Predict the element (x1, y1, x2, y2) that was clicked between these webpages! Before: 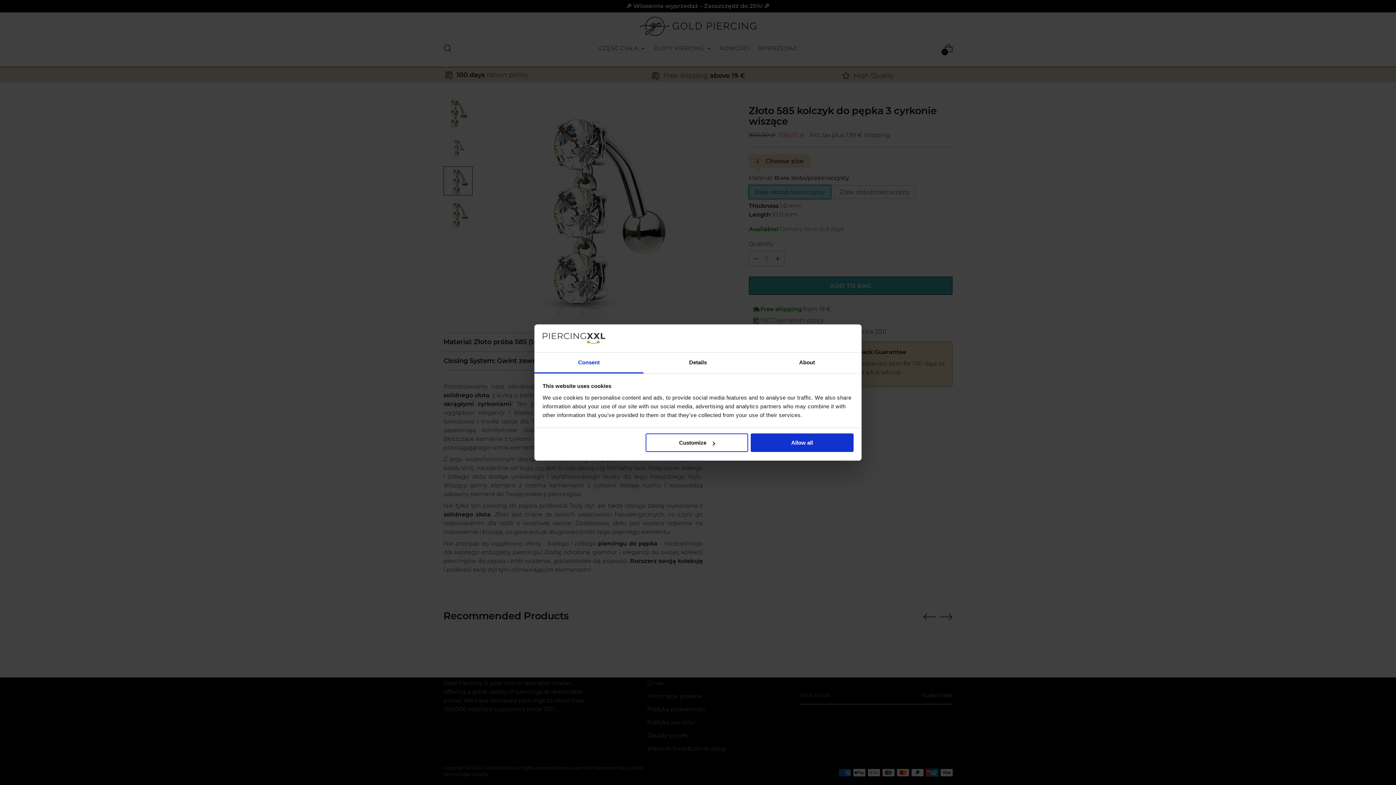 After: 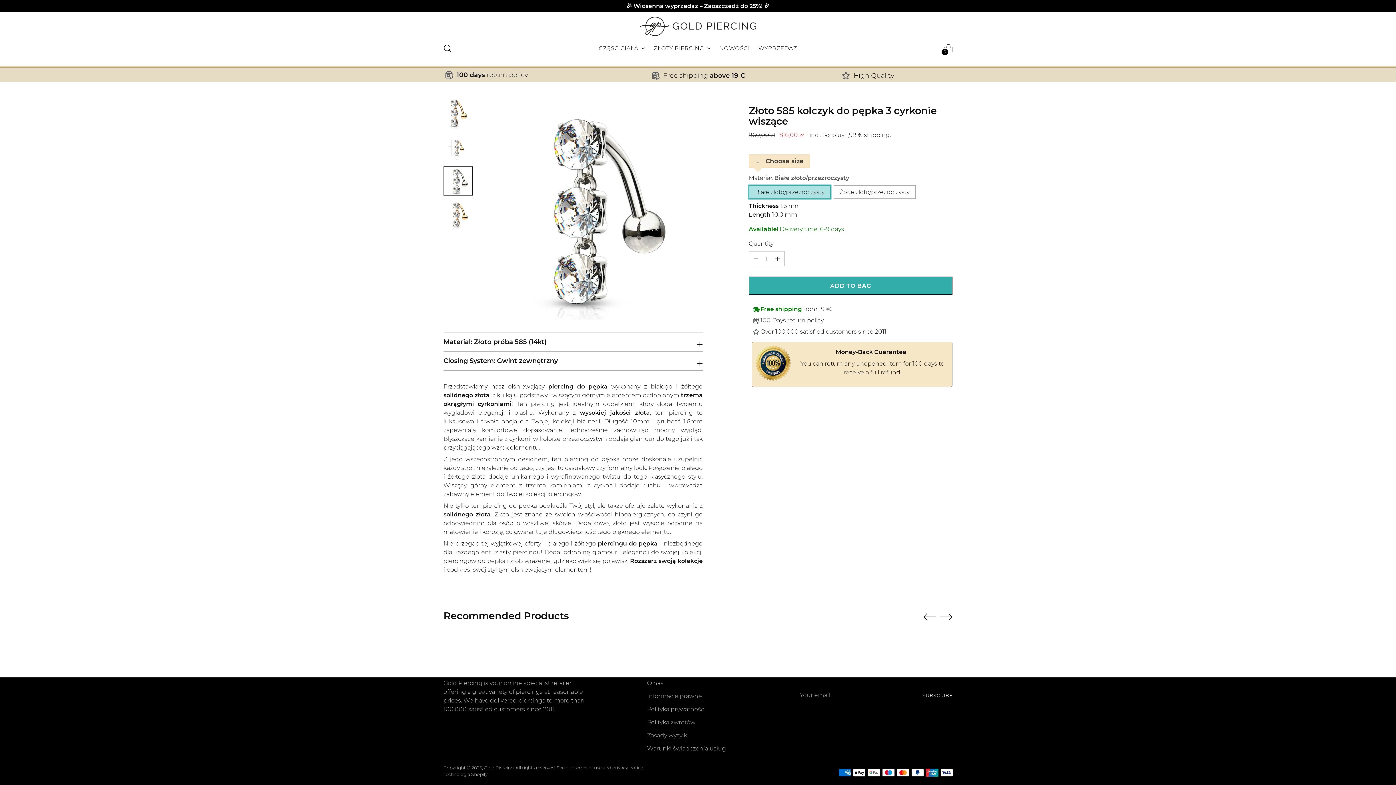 Action: label: Allow all bbox: (751, 433, 853, 452)